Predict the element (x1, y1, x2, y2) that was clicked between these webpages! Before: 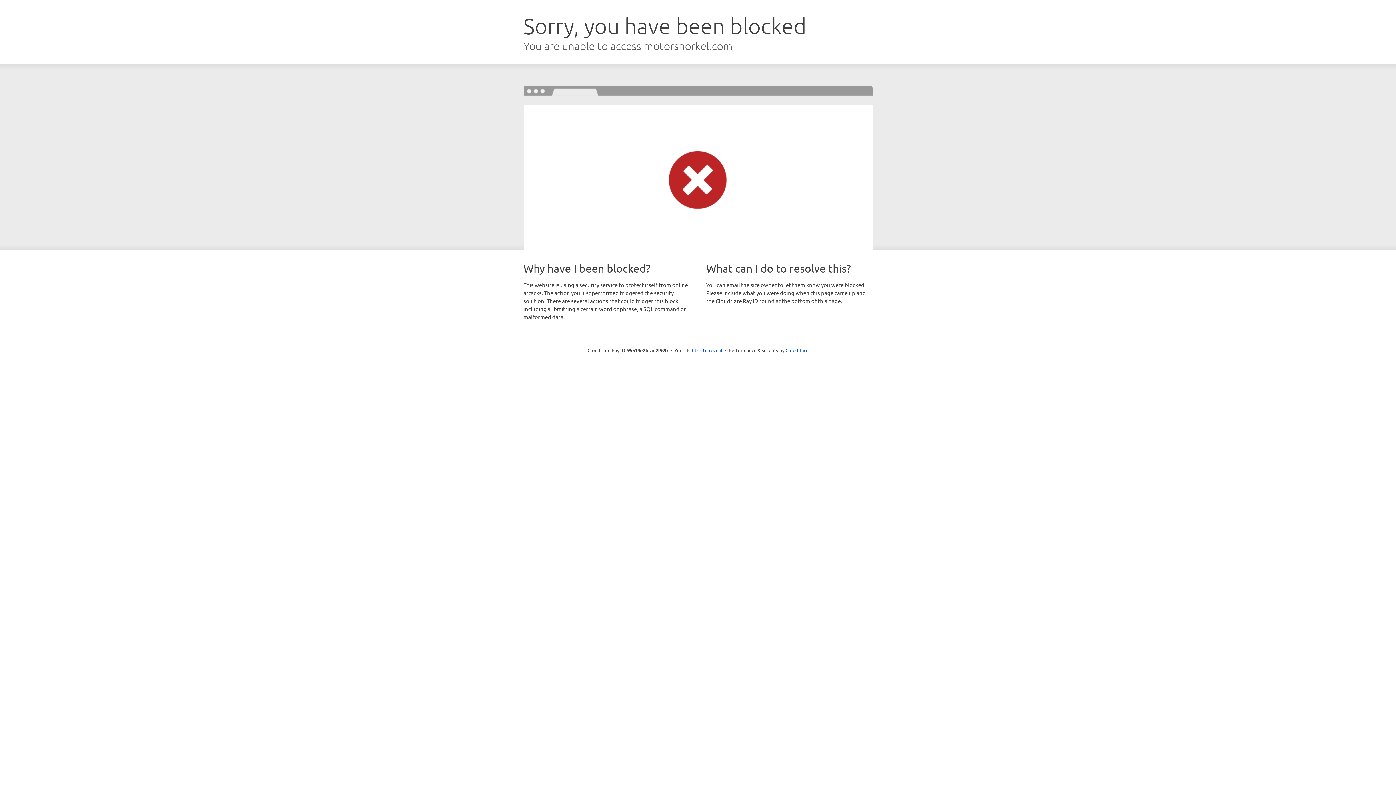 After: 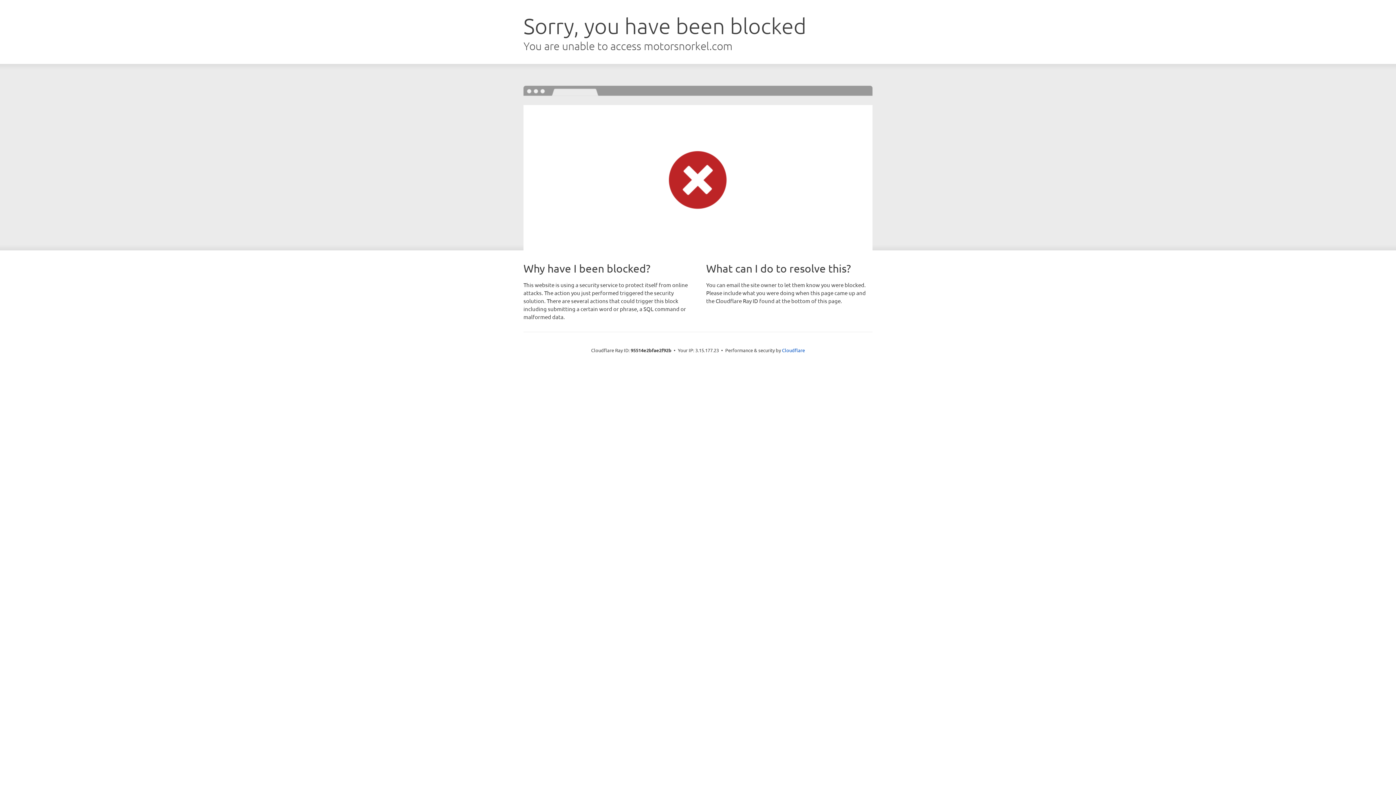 Action: bbox: (692, 346, 722, 353) label: Click to reveal